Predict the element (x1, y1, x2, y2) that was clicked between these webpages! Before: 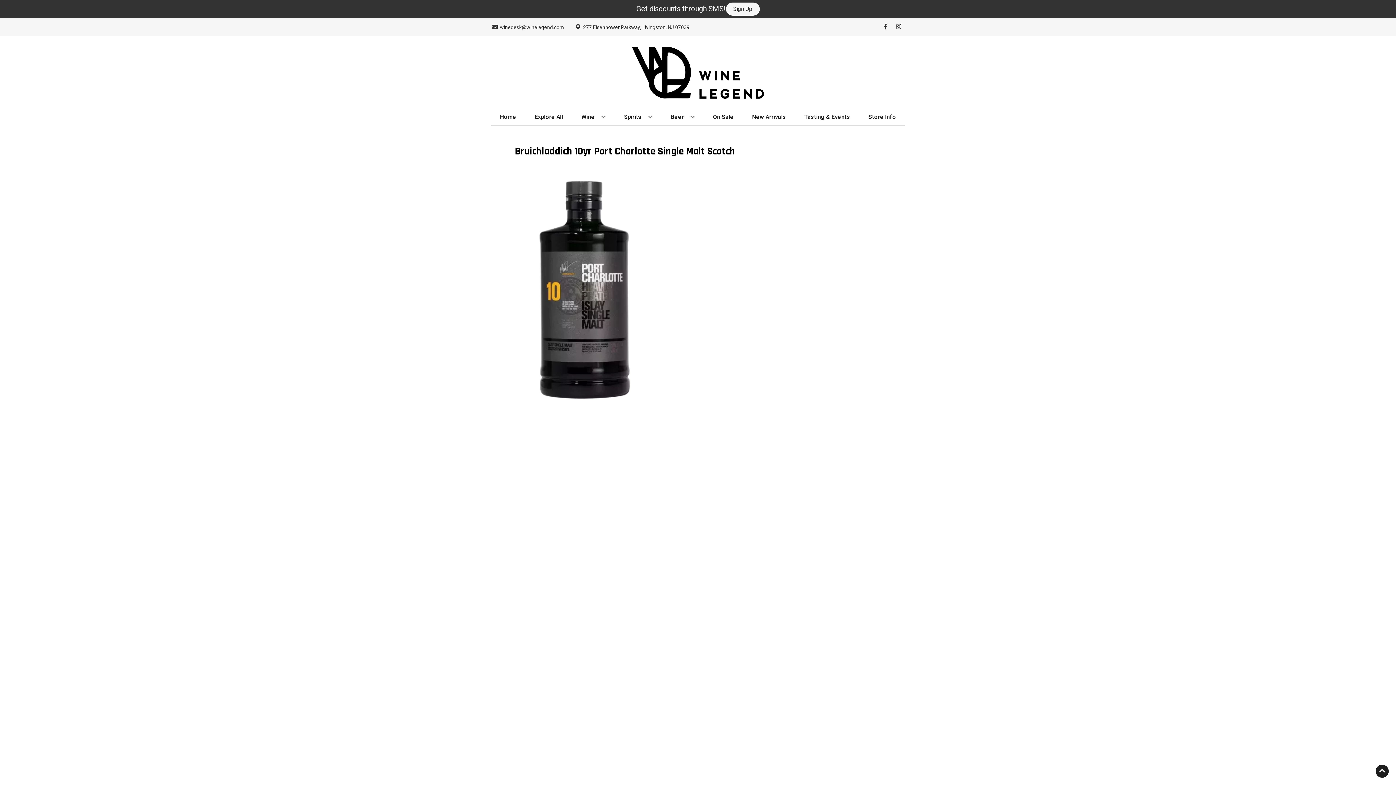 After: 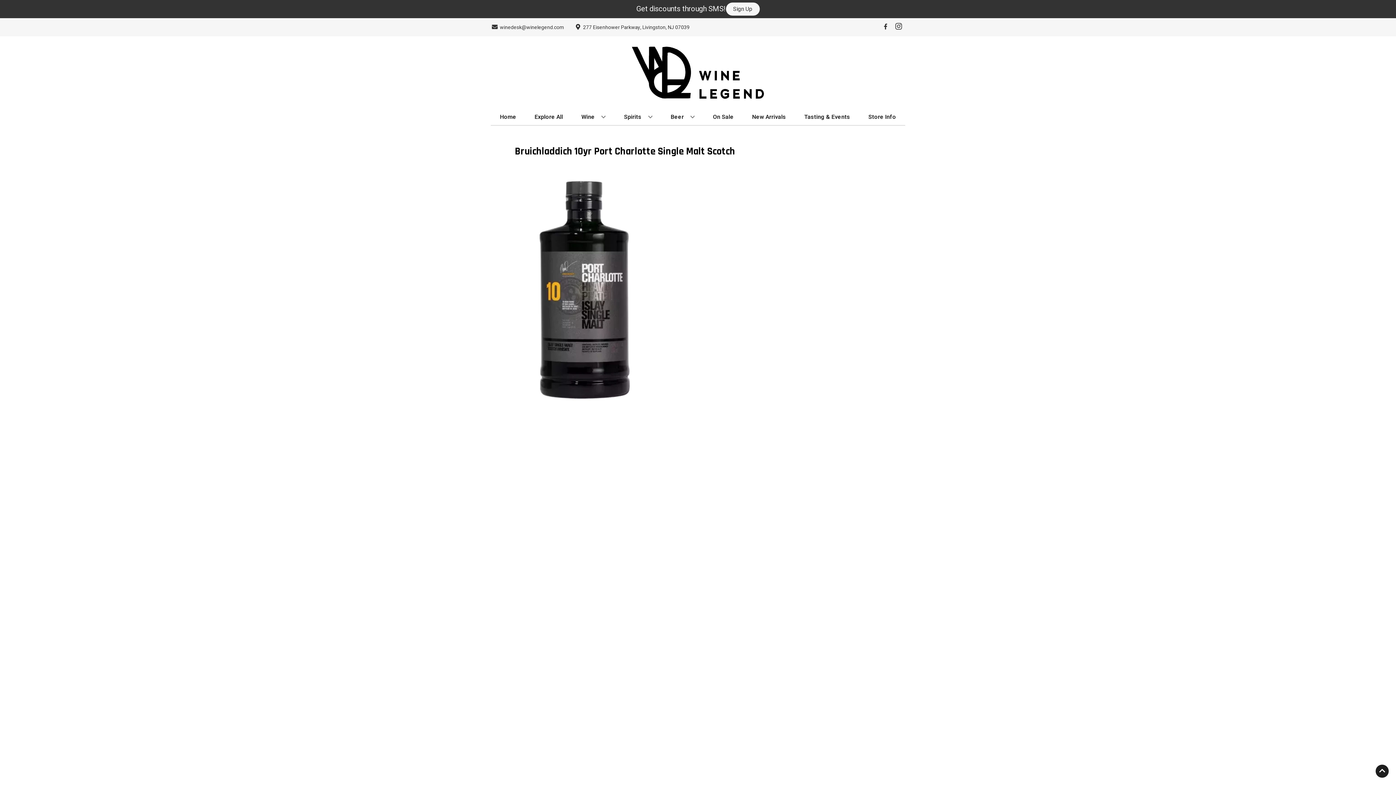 Action: bbox: (892, 23, 905, 30) label: Opens instagram in a new tab